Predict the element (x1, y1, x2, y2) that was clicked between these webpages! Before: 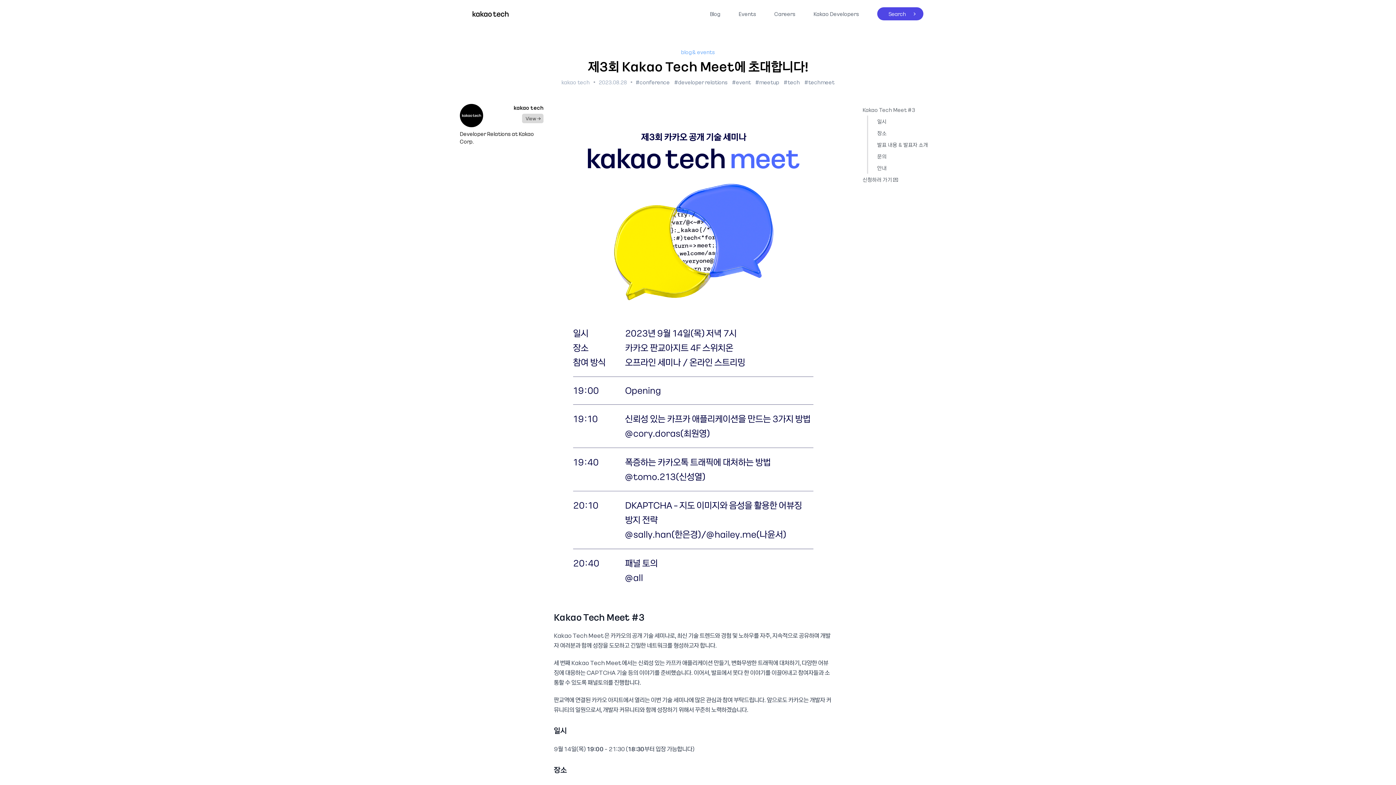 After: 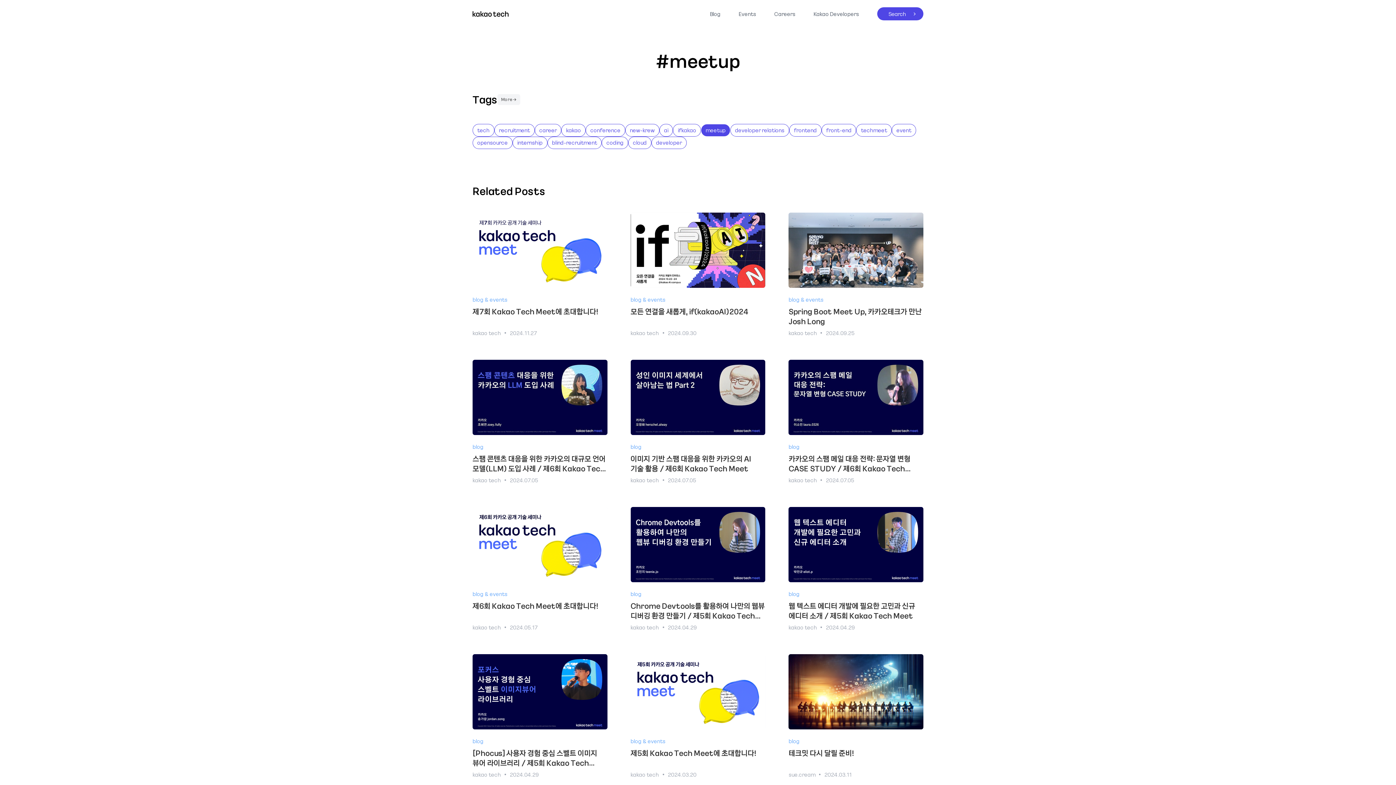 Action: label: meetup bbox: (755, 78, 779, 85)